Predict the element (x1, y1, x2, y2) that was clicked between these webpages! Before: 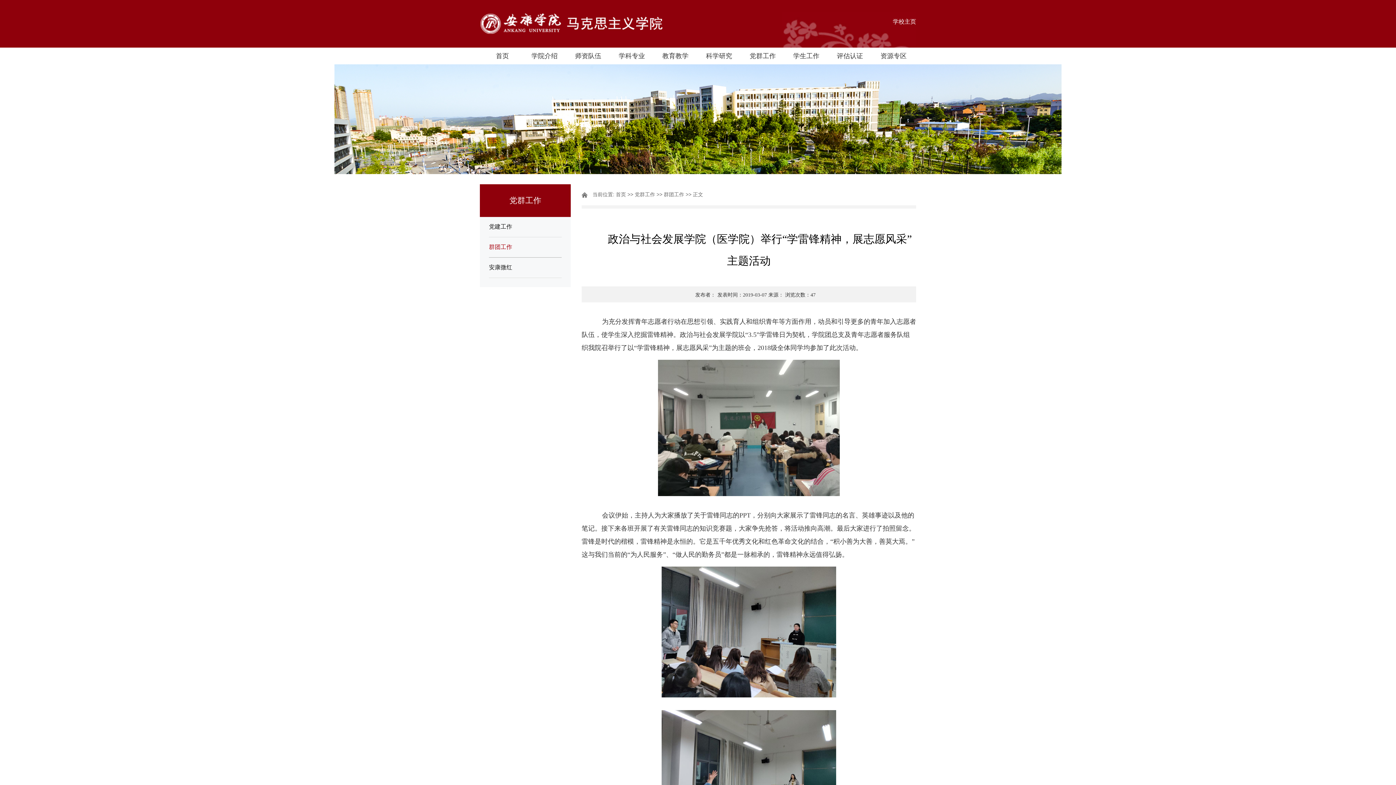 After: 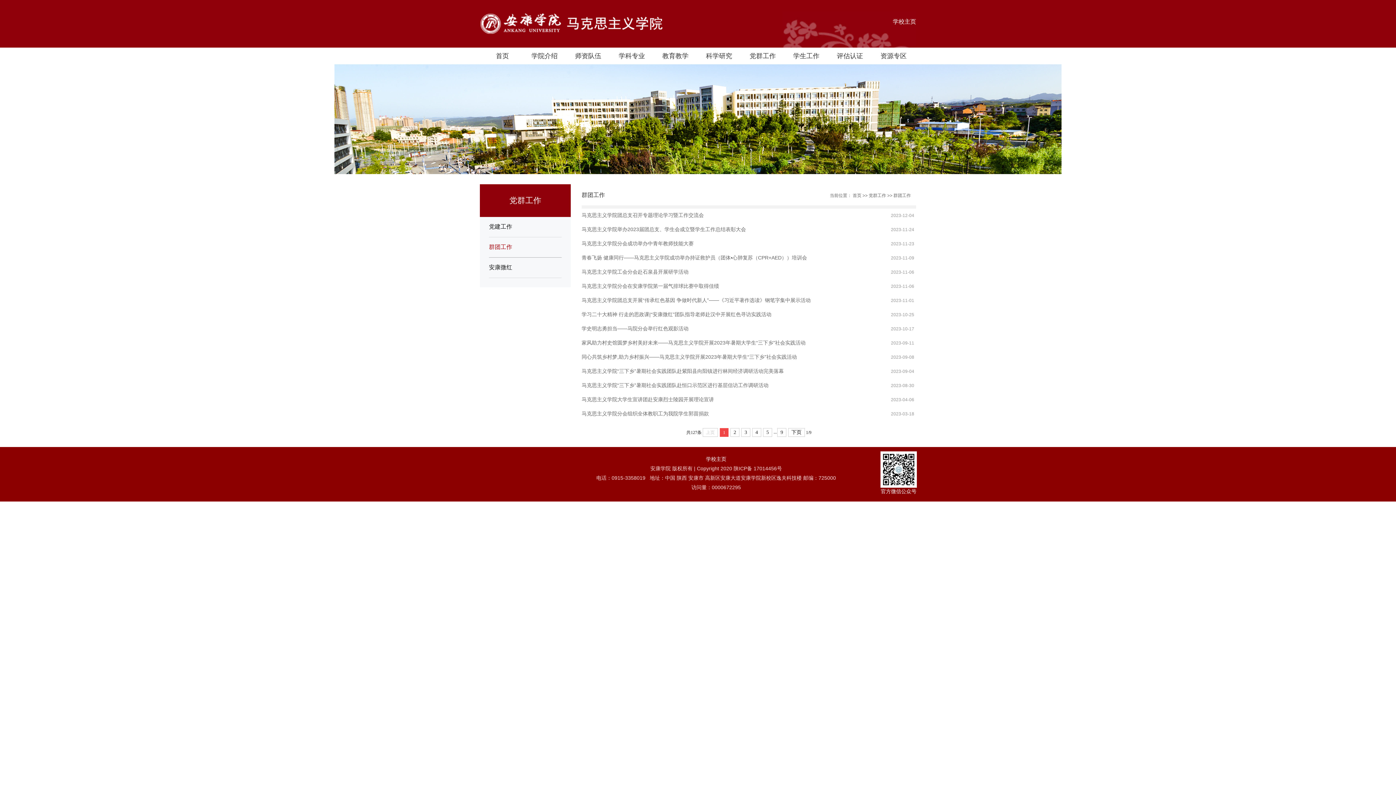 Action: label: 群团工作 bbox: (664, 191, 684, 197)